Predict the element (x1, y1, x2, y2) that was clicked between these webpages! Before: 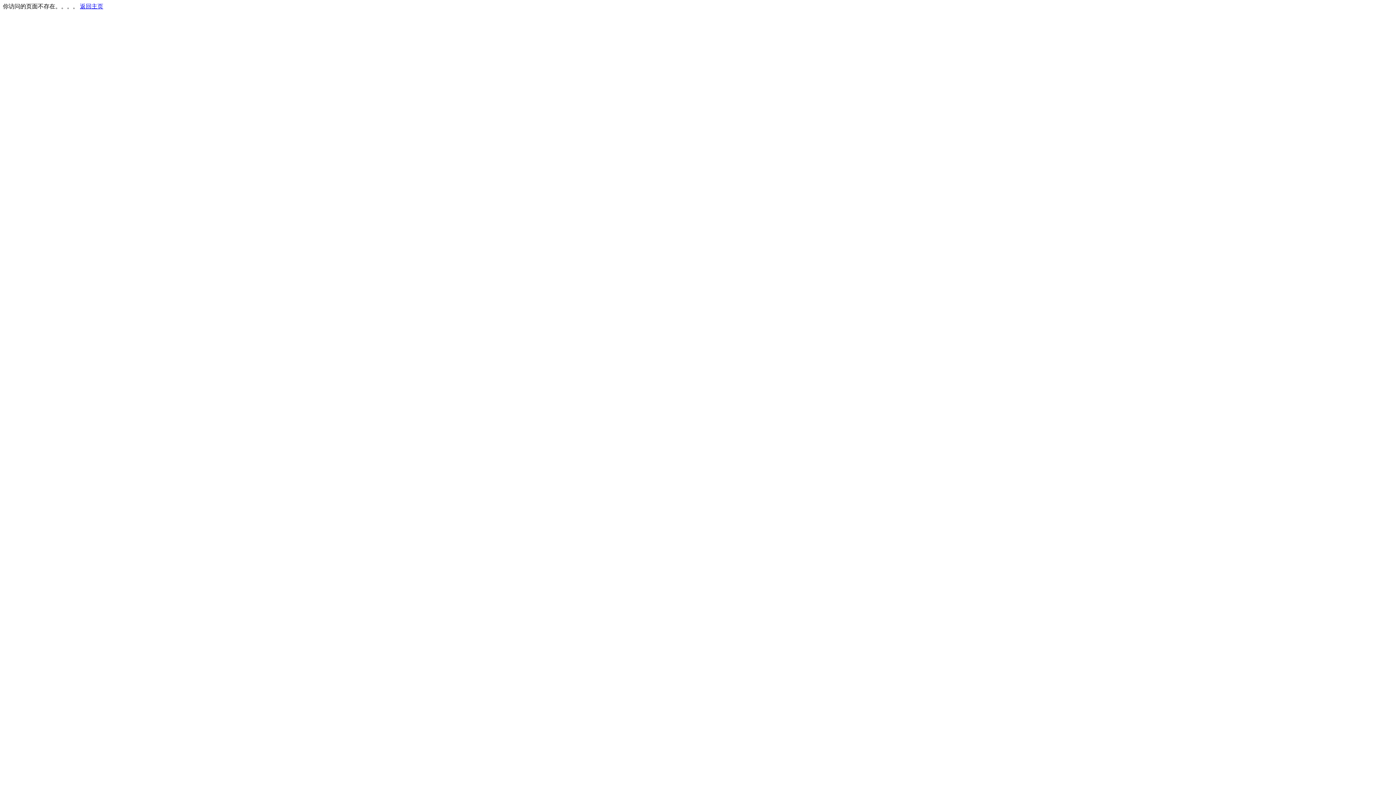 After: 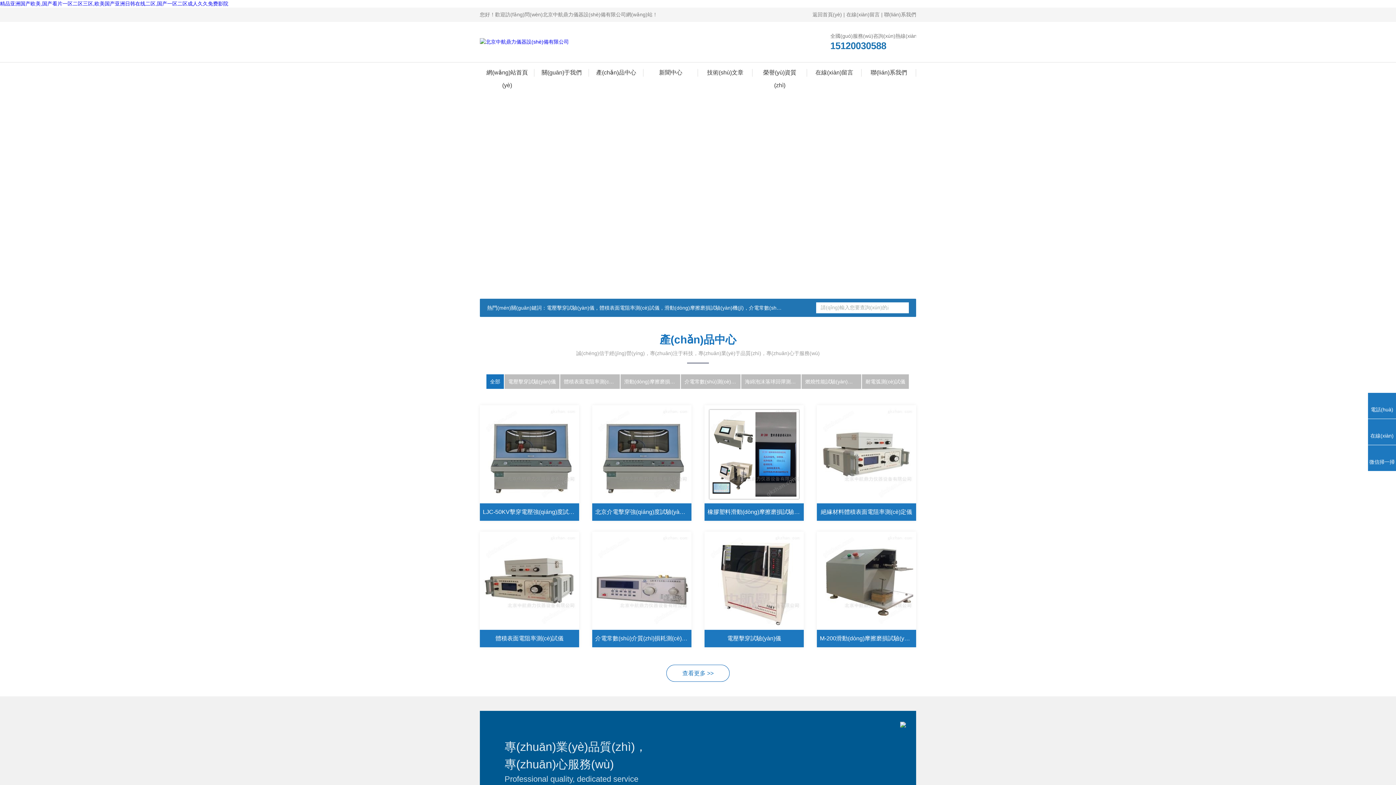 Action: bbox: (80, 3, 103, 9) label: 返回主页